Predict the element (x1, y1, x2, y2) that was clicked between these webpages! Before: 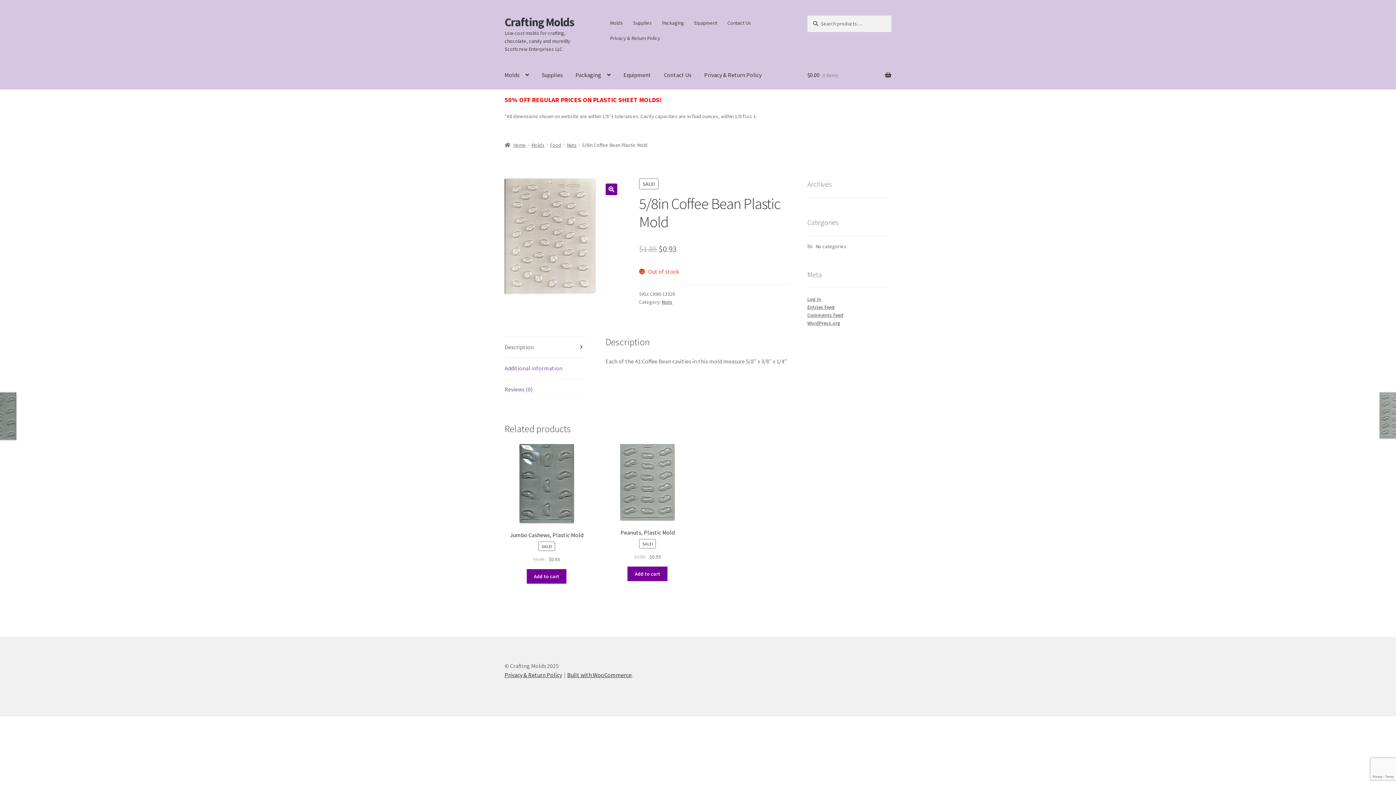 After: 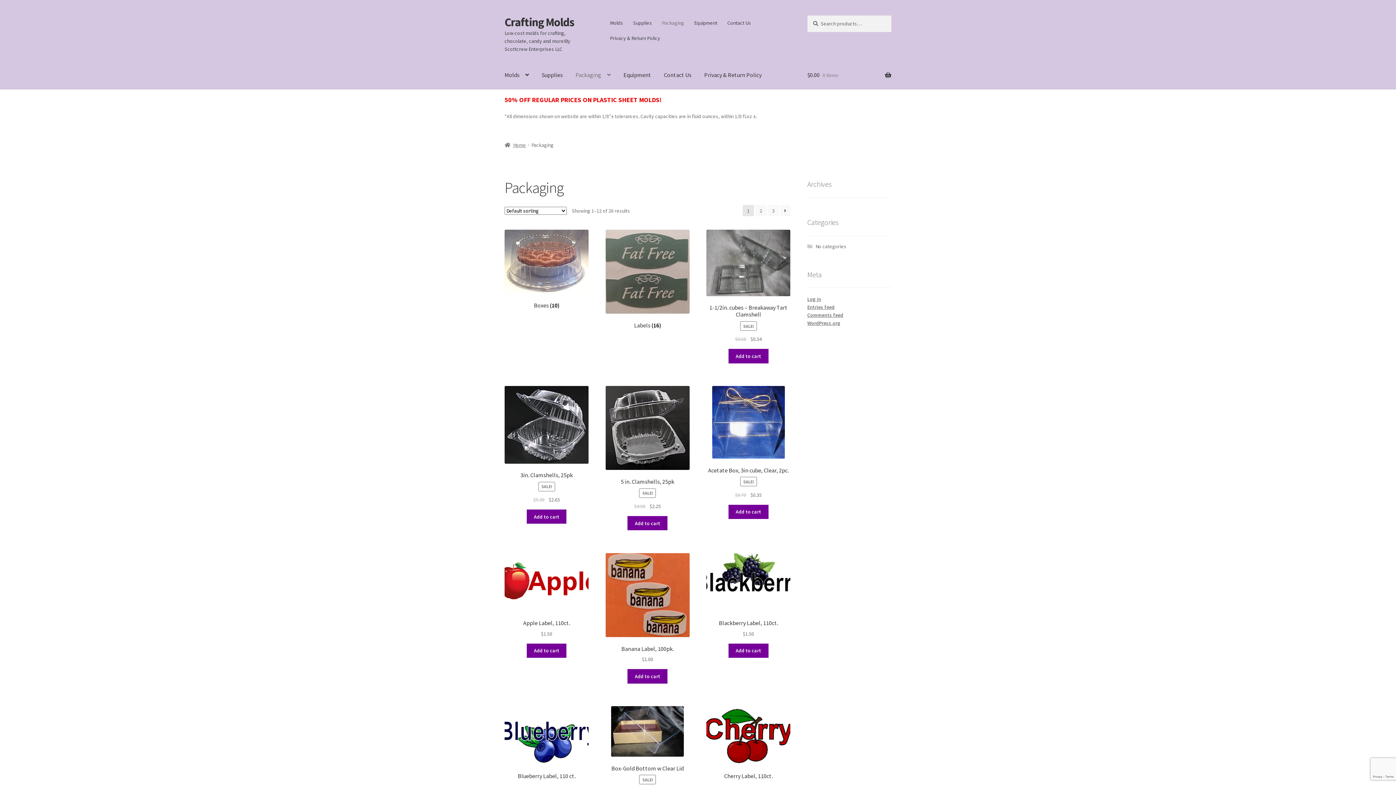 Action: label: Packaging bbox: (657, 15, 688, 30)